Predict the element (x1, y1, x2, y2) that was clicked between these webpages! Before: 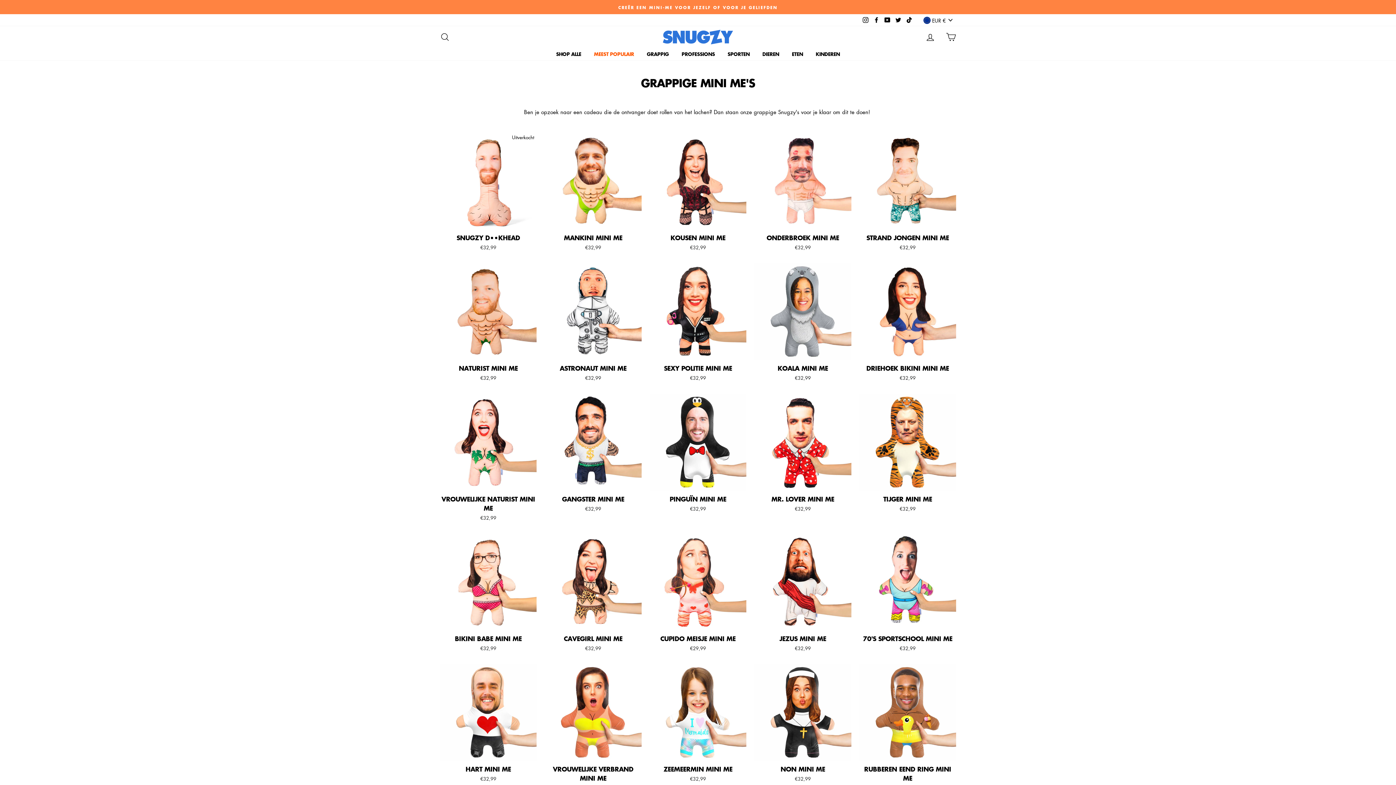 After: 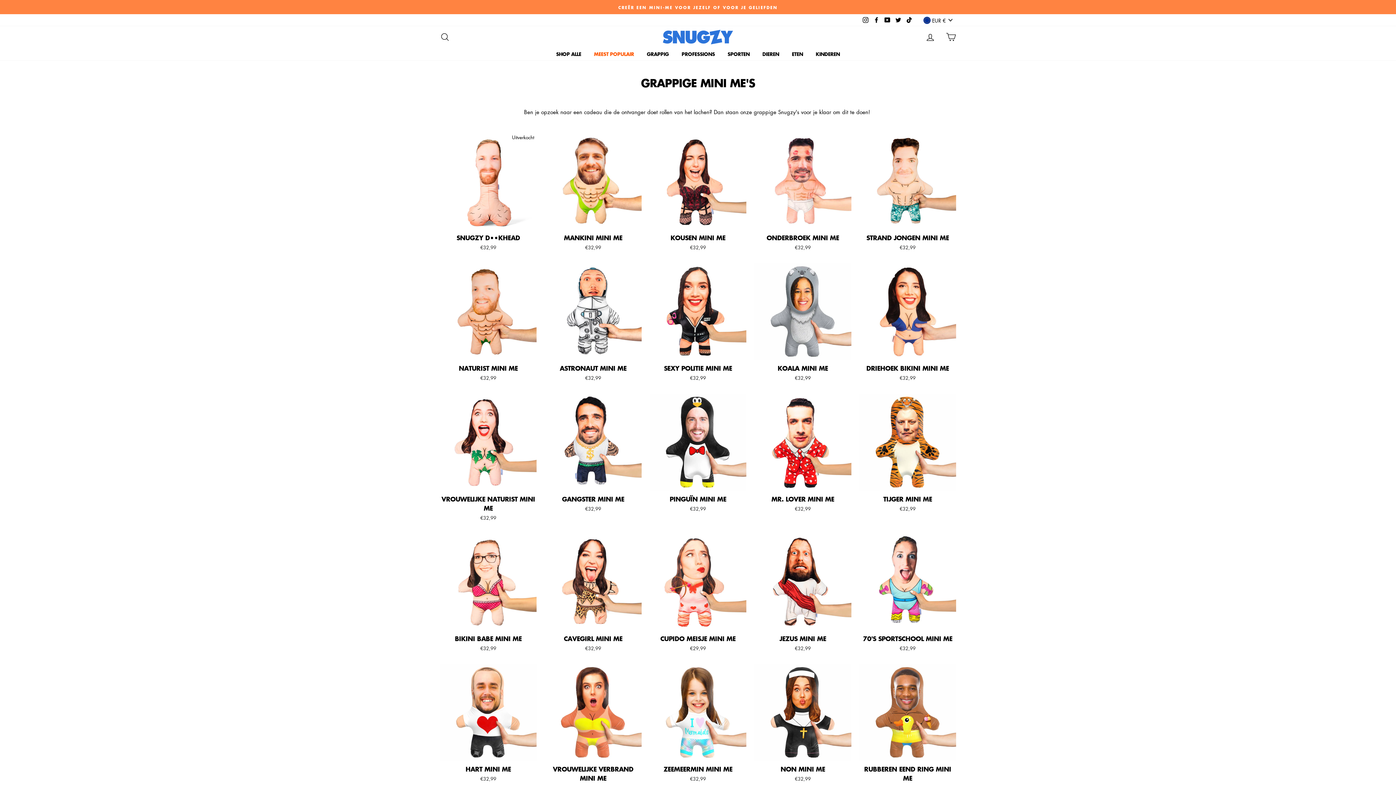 Action: bbox: (641, 48, 674, 60) label: GRAPPIG